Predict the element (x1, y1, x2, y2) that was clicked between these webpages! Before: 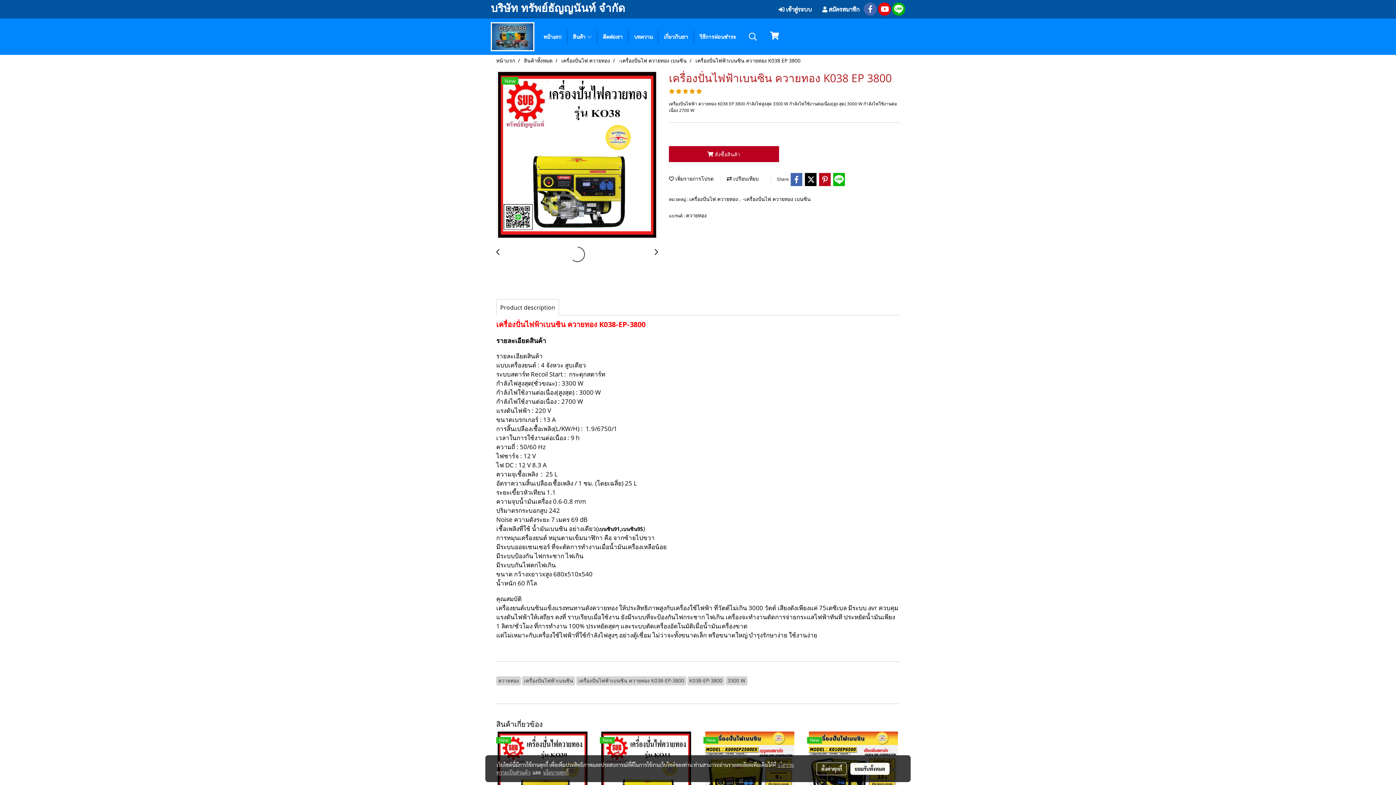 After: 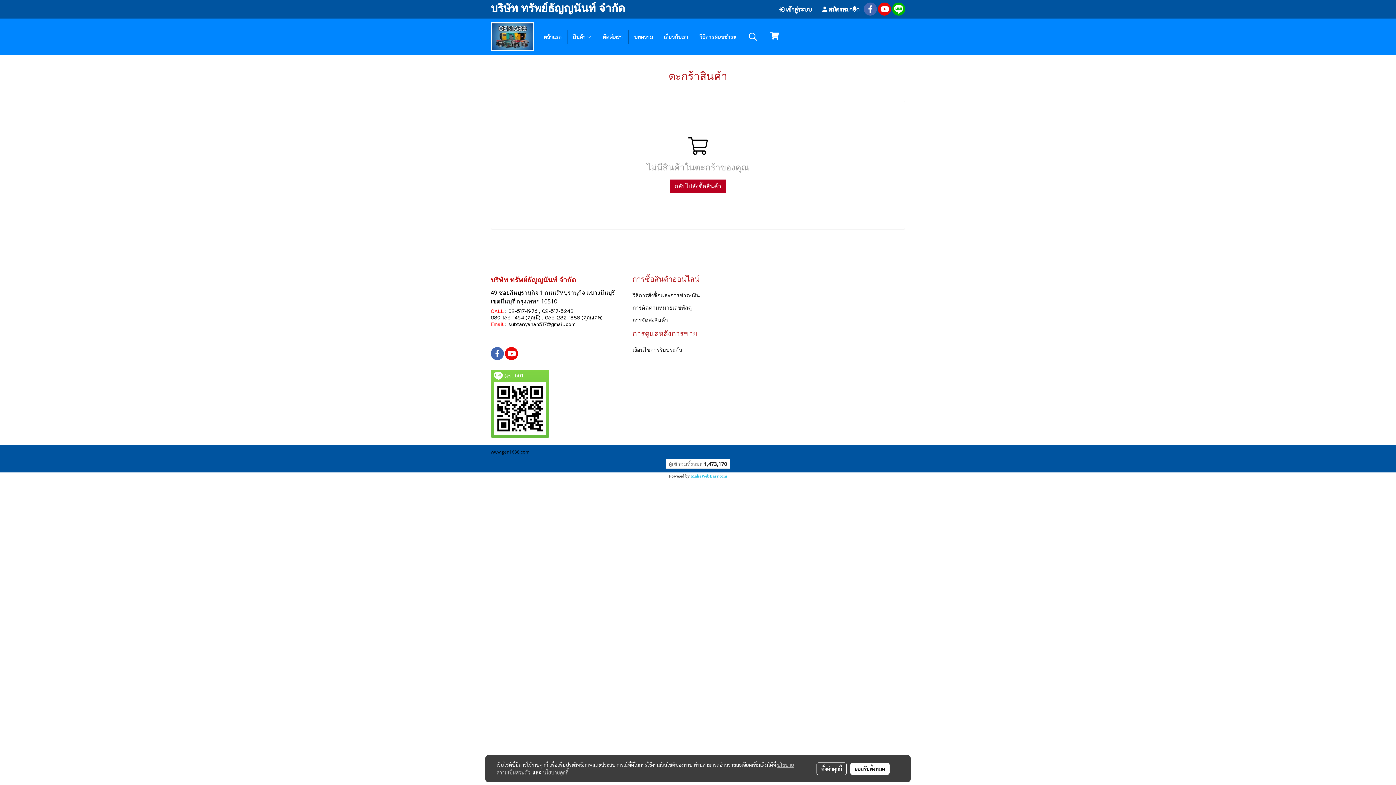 Action: bbox: (766, 28, 782, 43)